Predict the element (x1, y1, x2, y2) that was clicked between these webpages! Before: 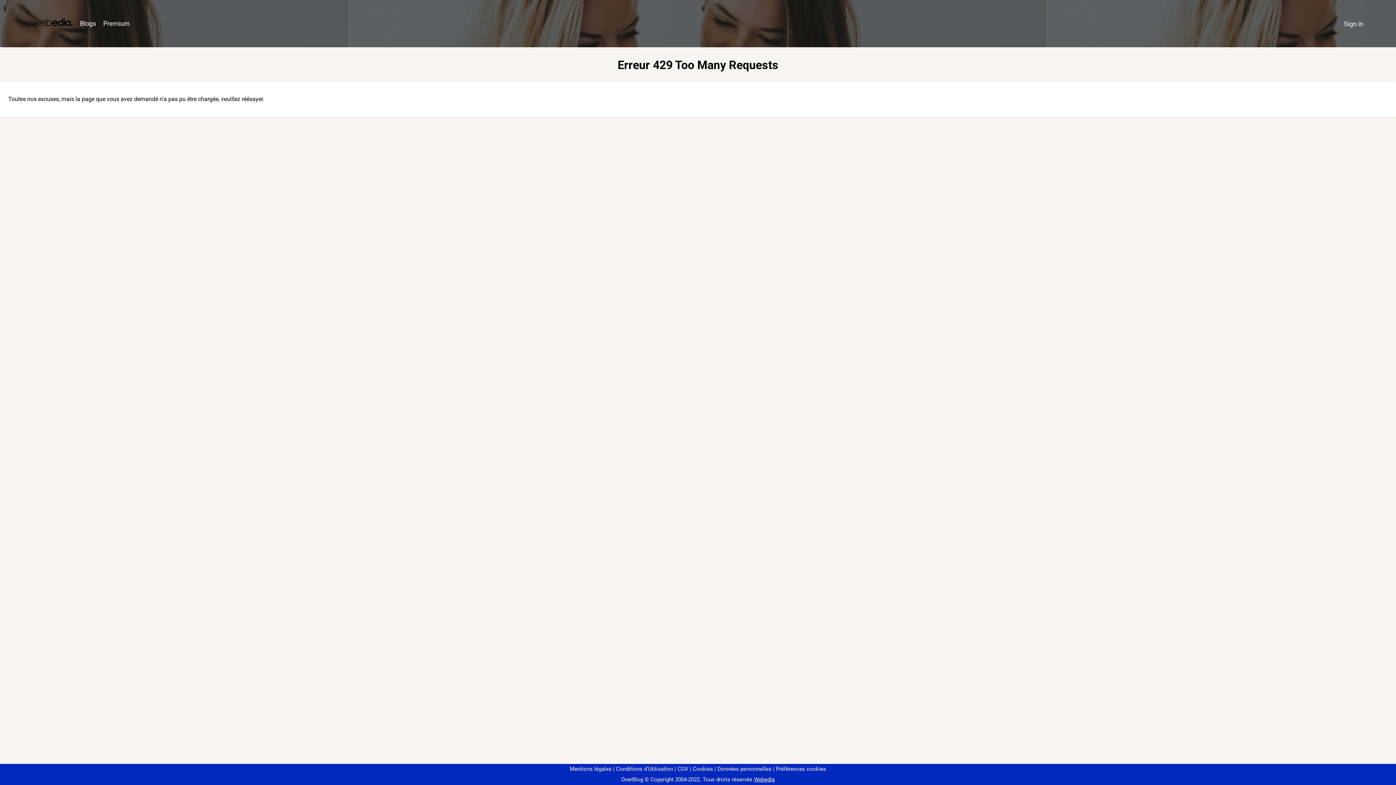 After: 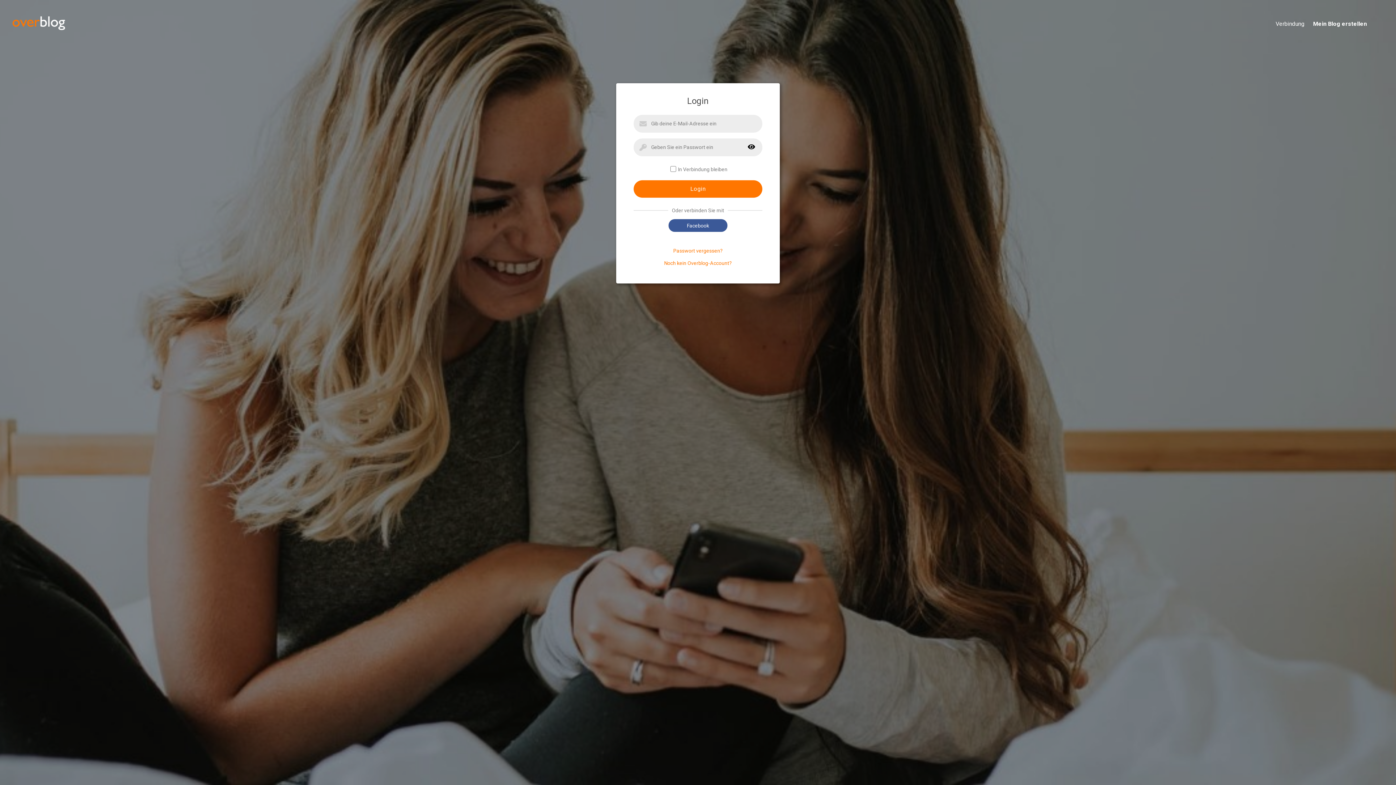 Action: bbox: (1340, 16, 1367, 31) label: Sign in